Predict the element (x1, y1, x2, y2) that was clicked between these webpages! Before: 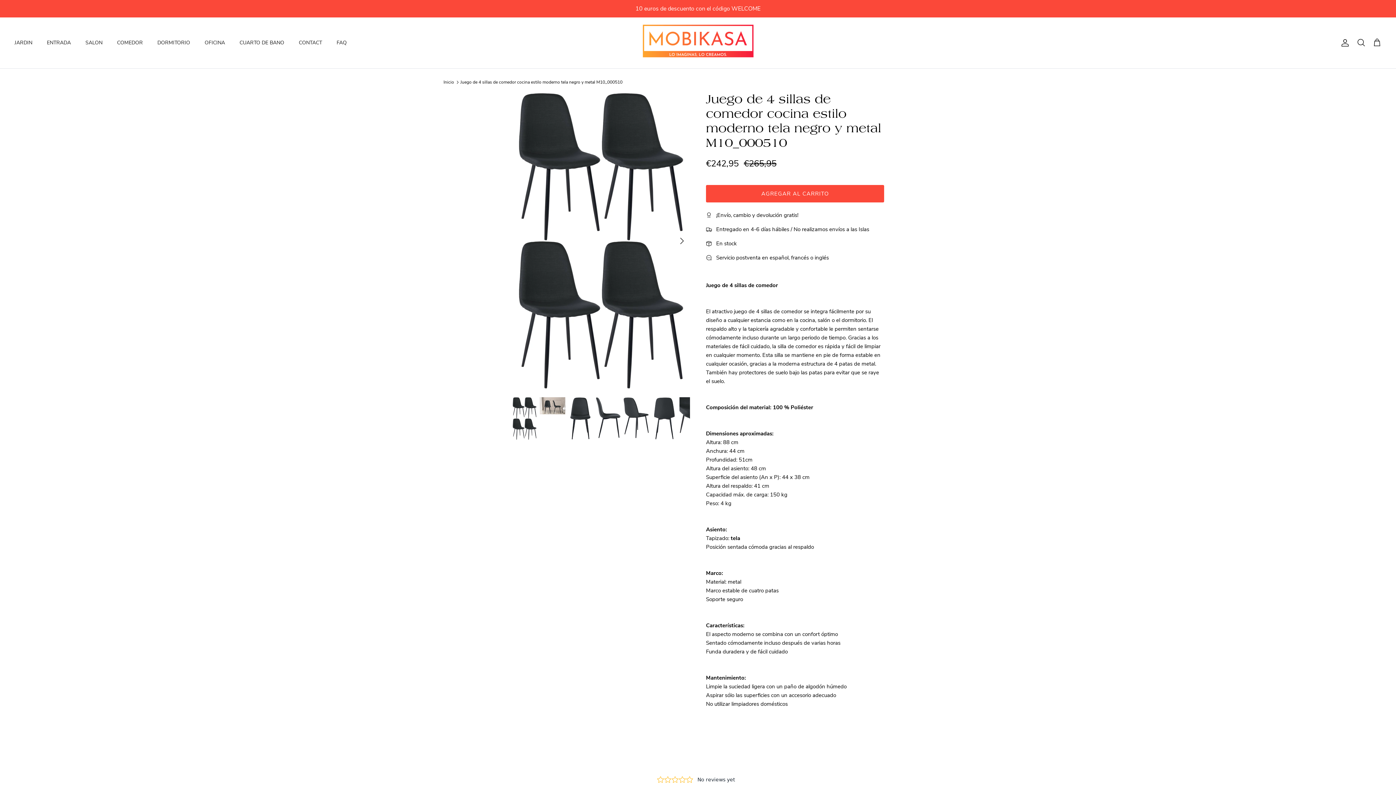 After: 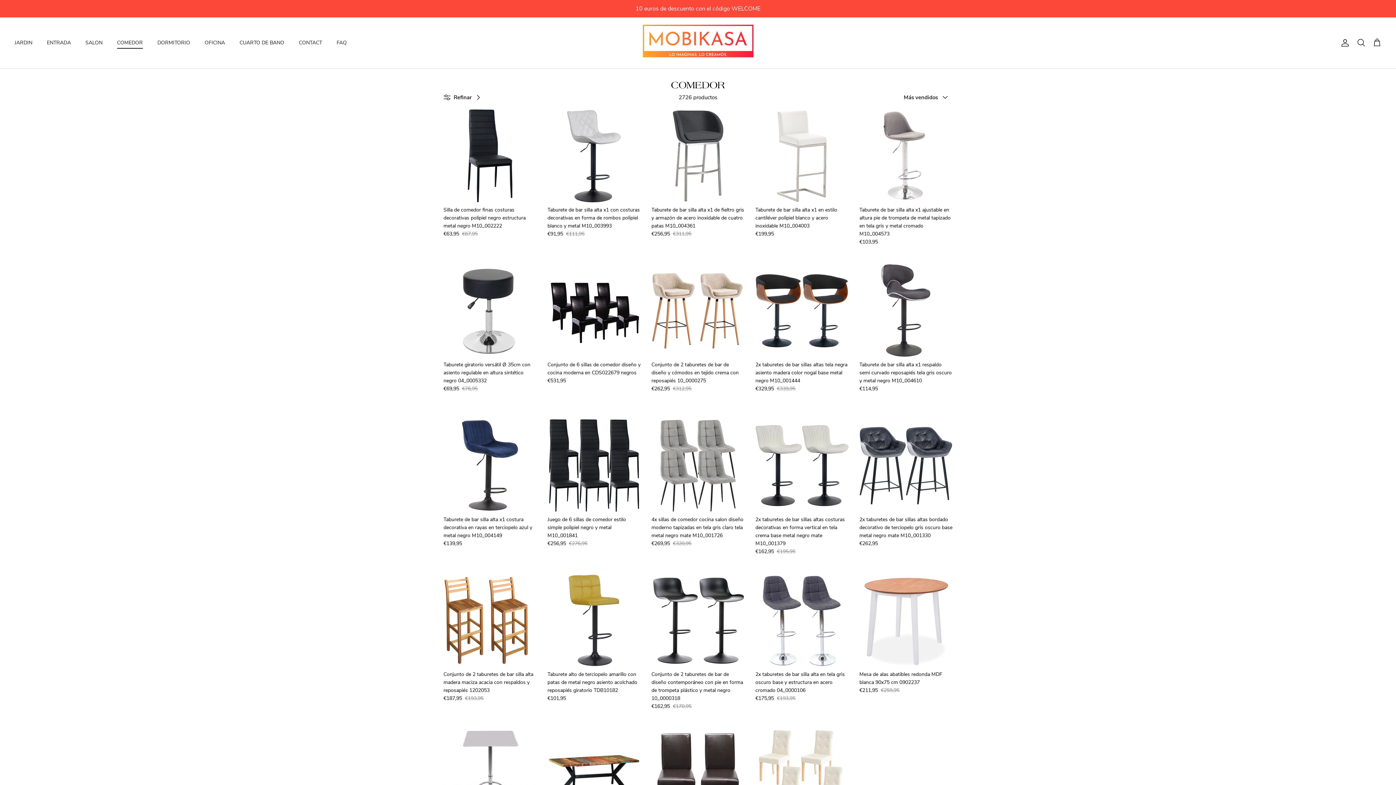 Action: bbox: (110, 31, 149, 54) label: COMEDOR